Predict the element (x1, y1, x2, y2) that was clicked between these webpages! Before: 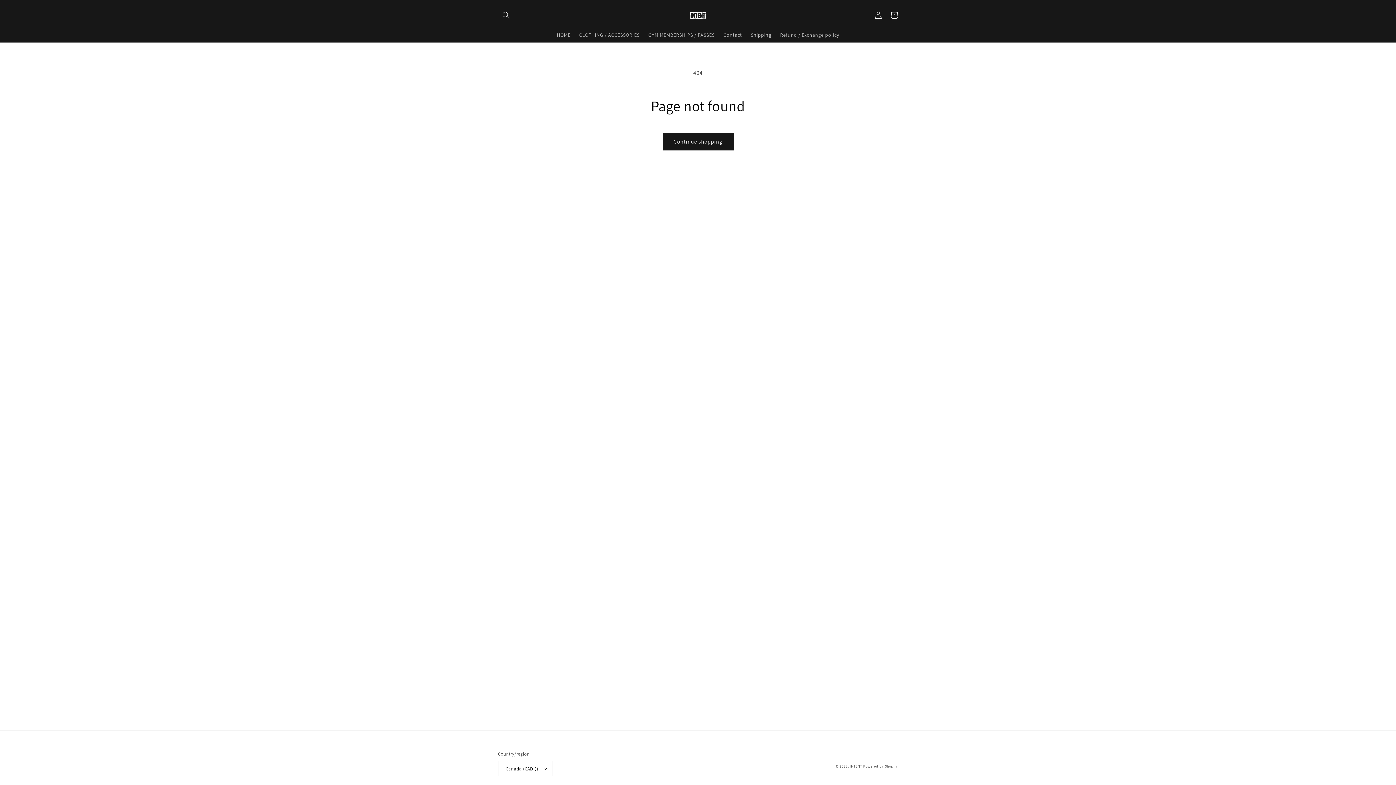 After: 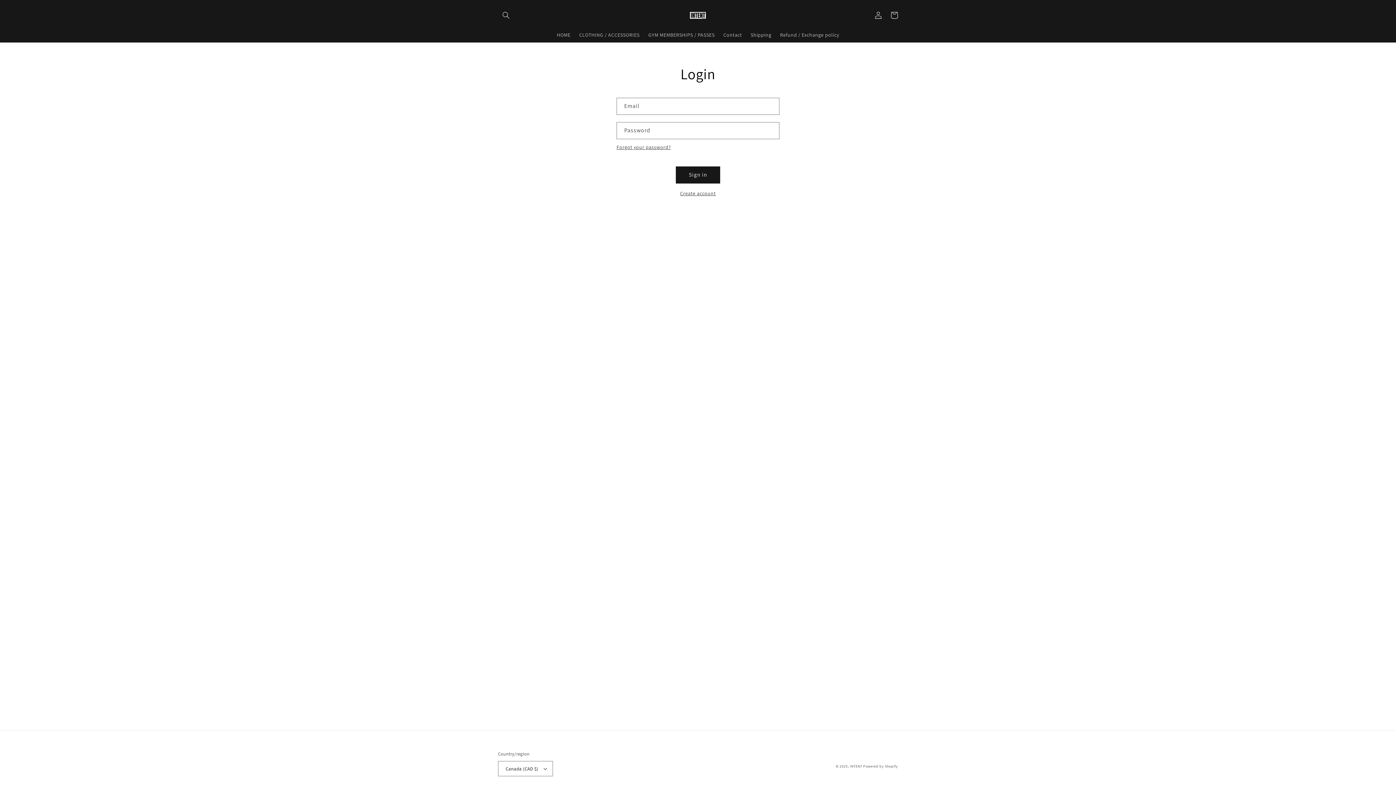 Action: bbox: (870, 7, 886, 23) label: Log in